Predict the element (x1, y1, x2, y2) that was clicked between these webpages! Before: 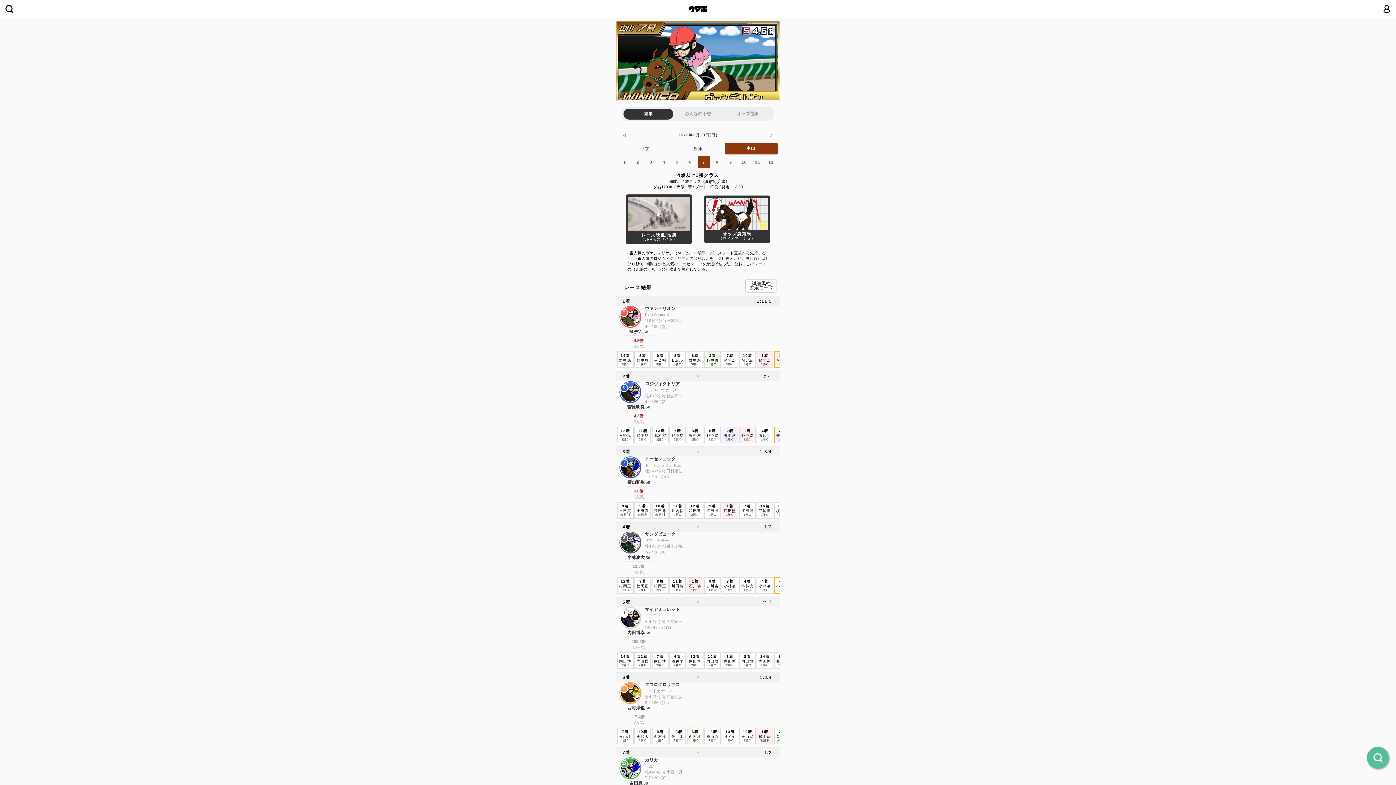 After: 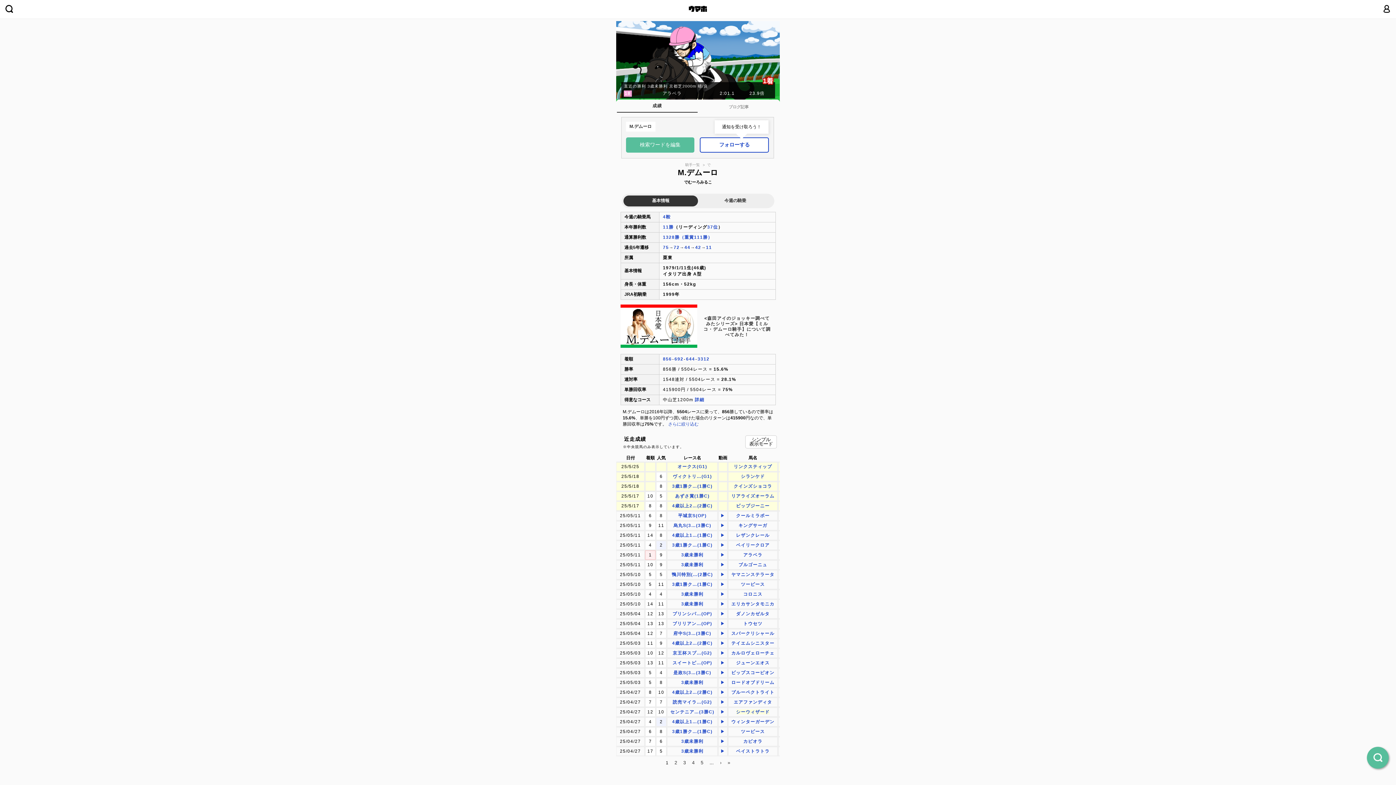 Action: label: M.デム 58 bbox: (629, 329, 648, 334)